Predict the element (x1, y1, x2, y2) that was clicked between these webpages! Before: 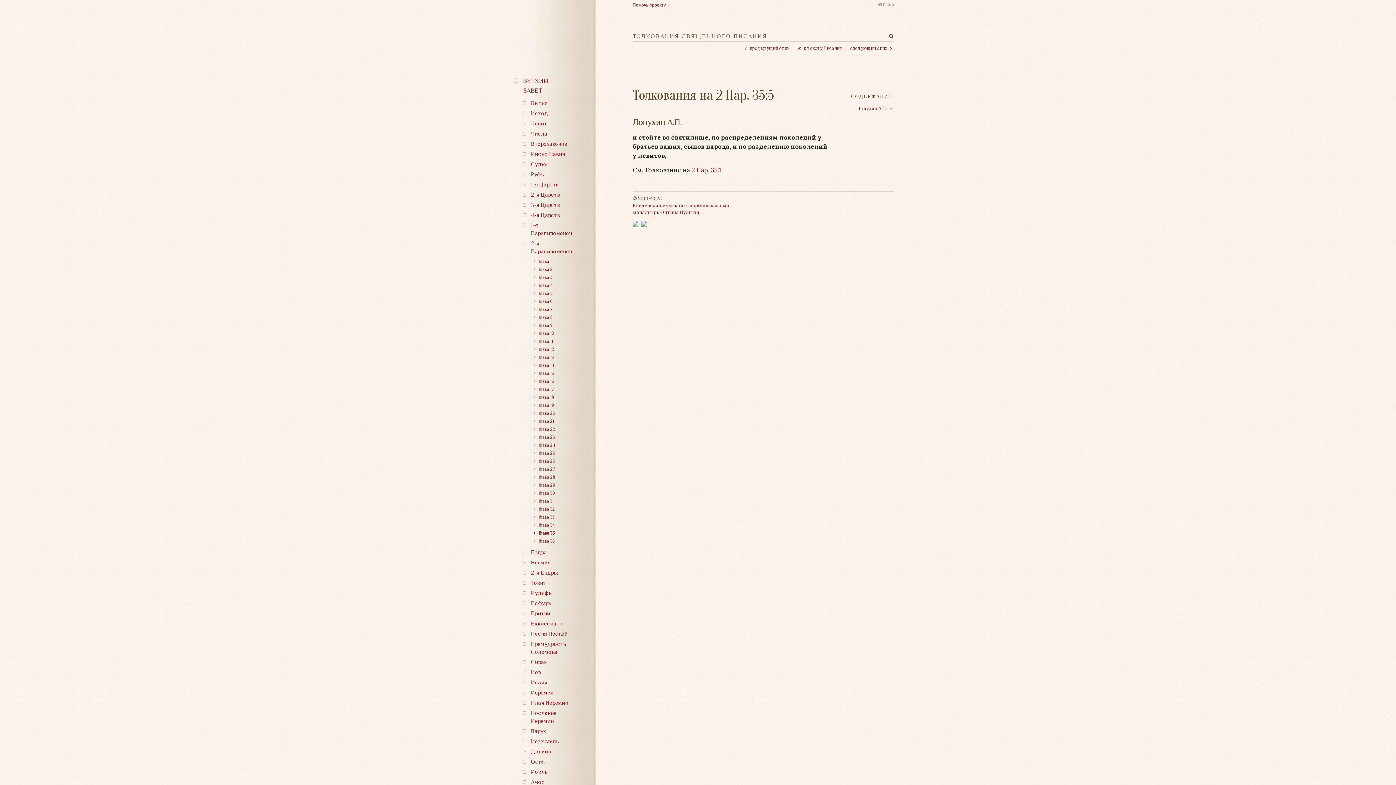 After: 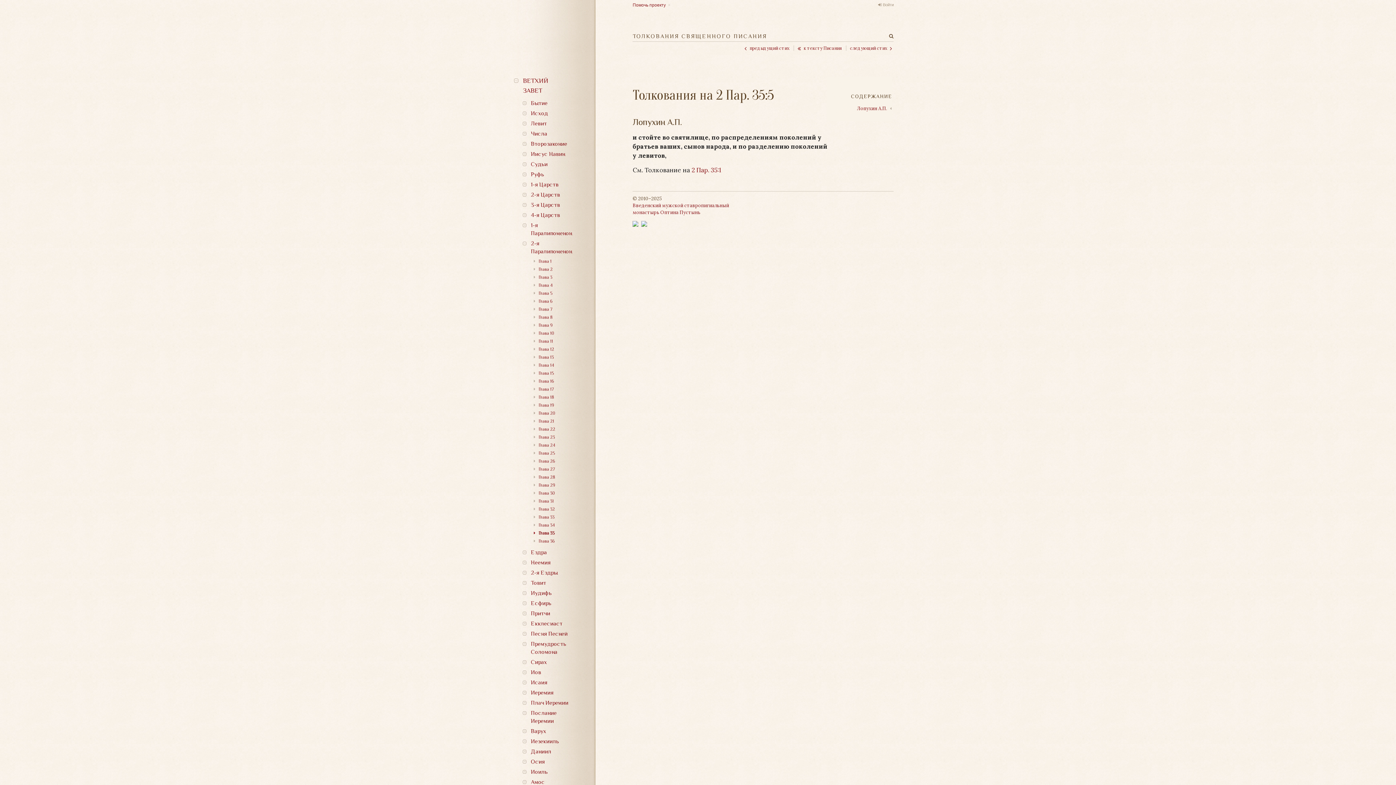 Action: bbox: (641, 222, 647, 228)